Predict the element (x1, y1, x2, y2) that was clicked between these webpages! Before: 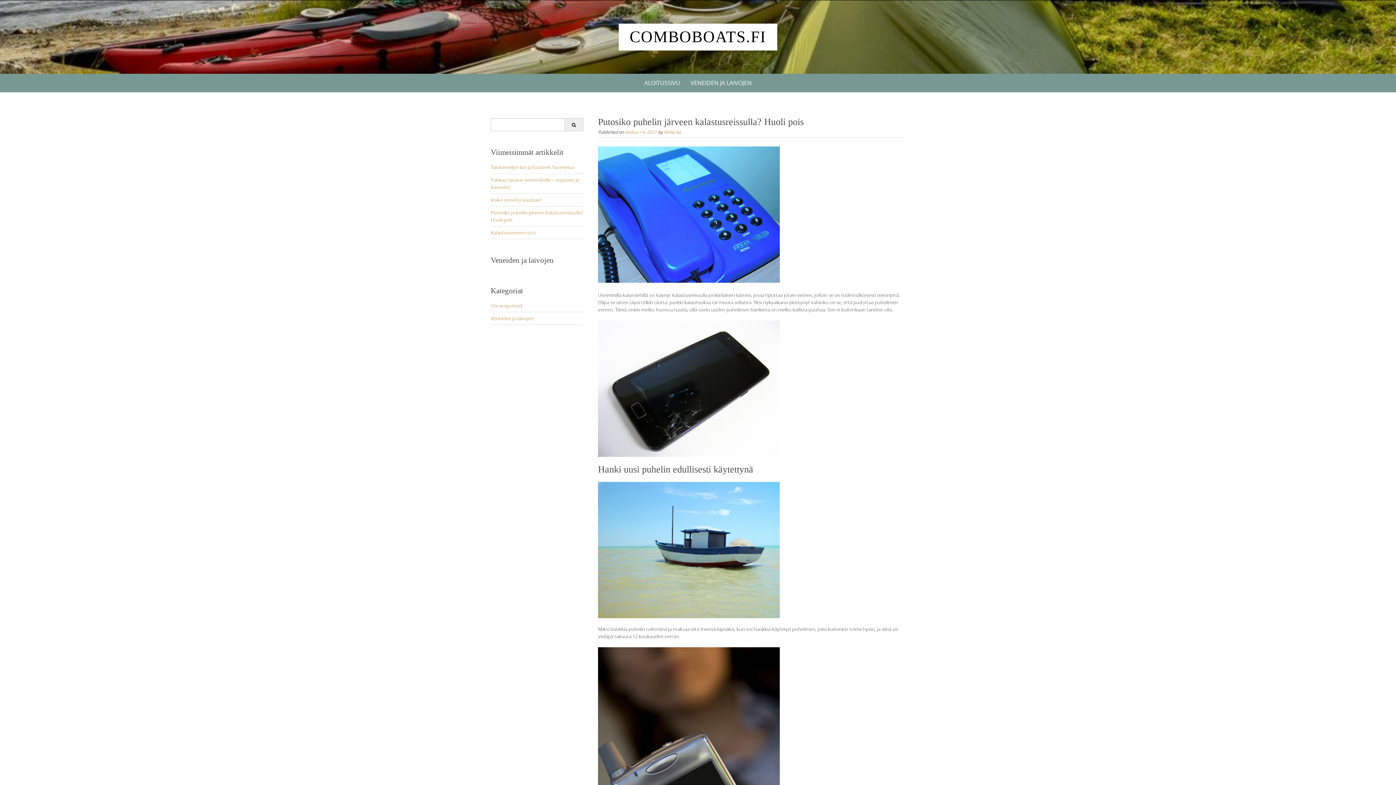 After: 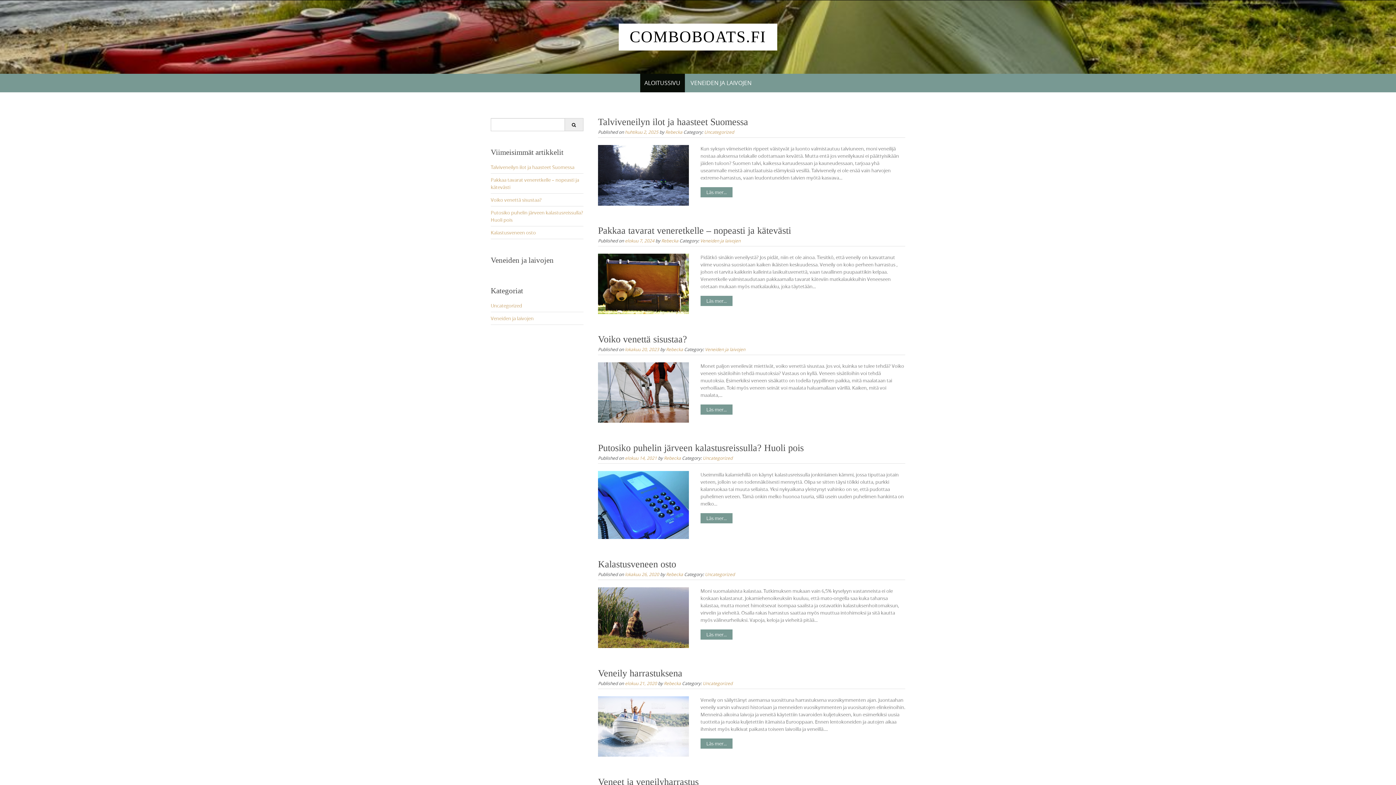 Action: label: ALOITUSSIVU bbox: (640, 73, 684, 92)